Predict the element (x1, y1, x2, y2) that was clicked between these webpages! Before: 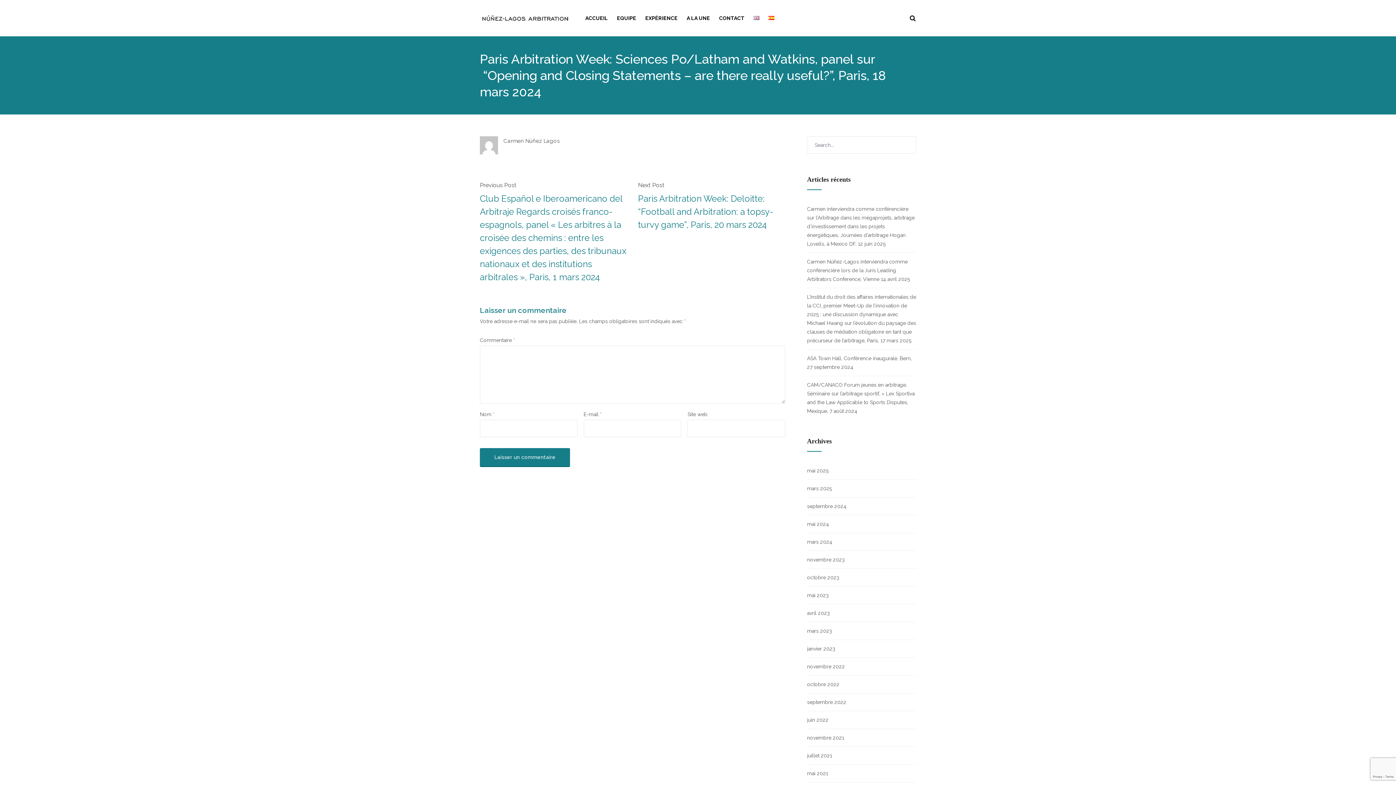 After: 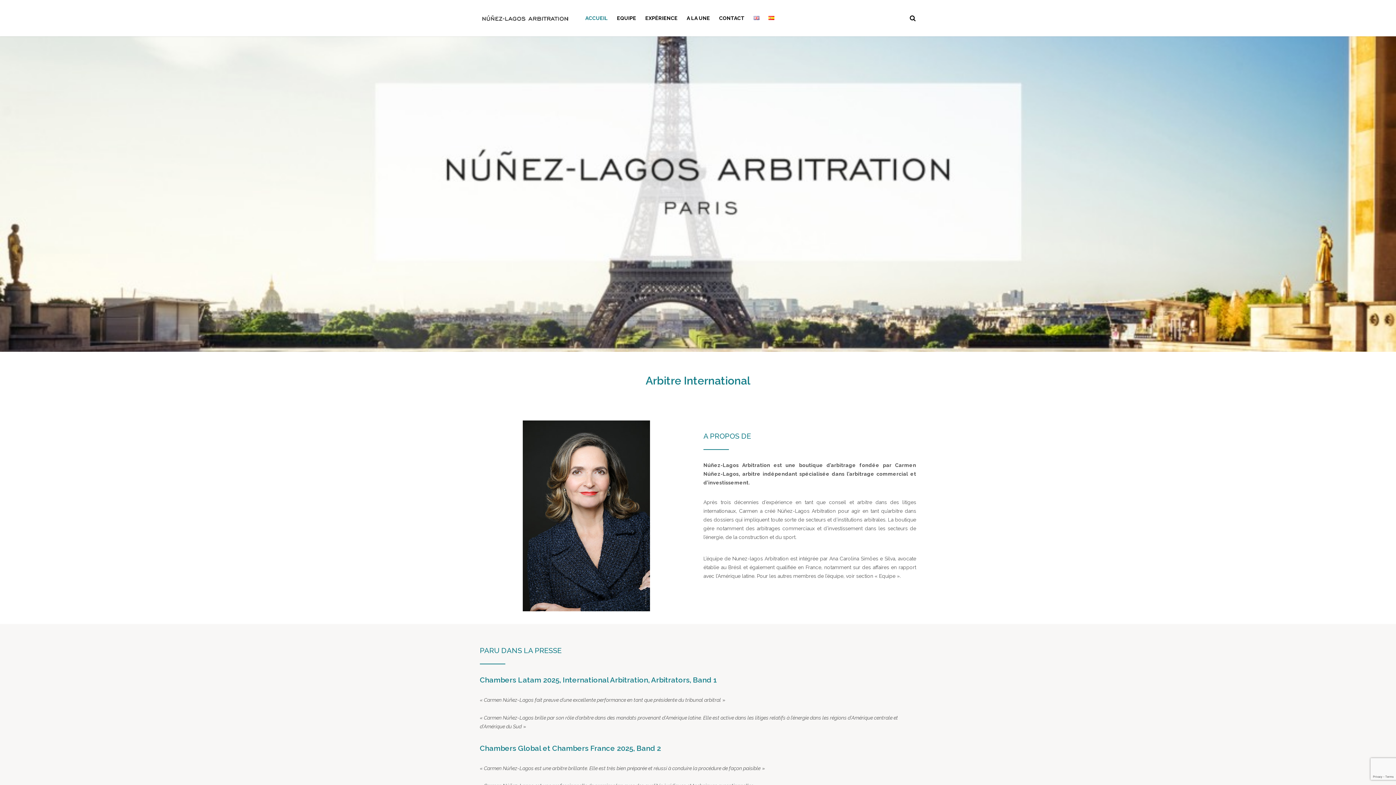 Action: bbox: (480, 14, 570, 22)